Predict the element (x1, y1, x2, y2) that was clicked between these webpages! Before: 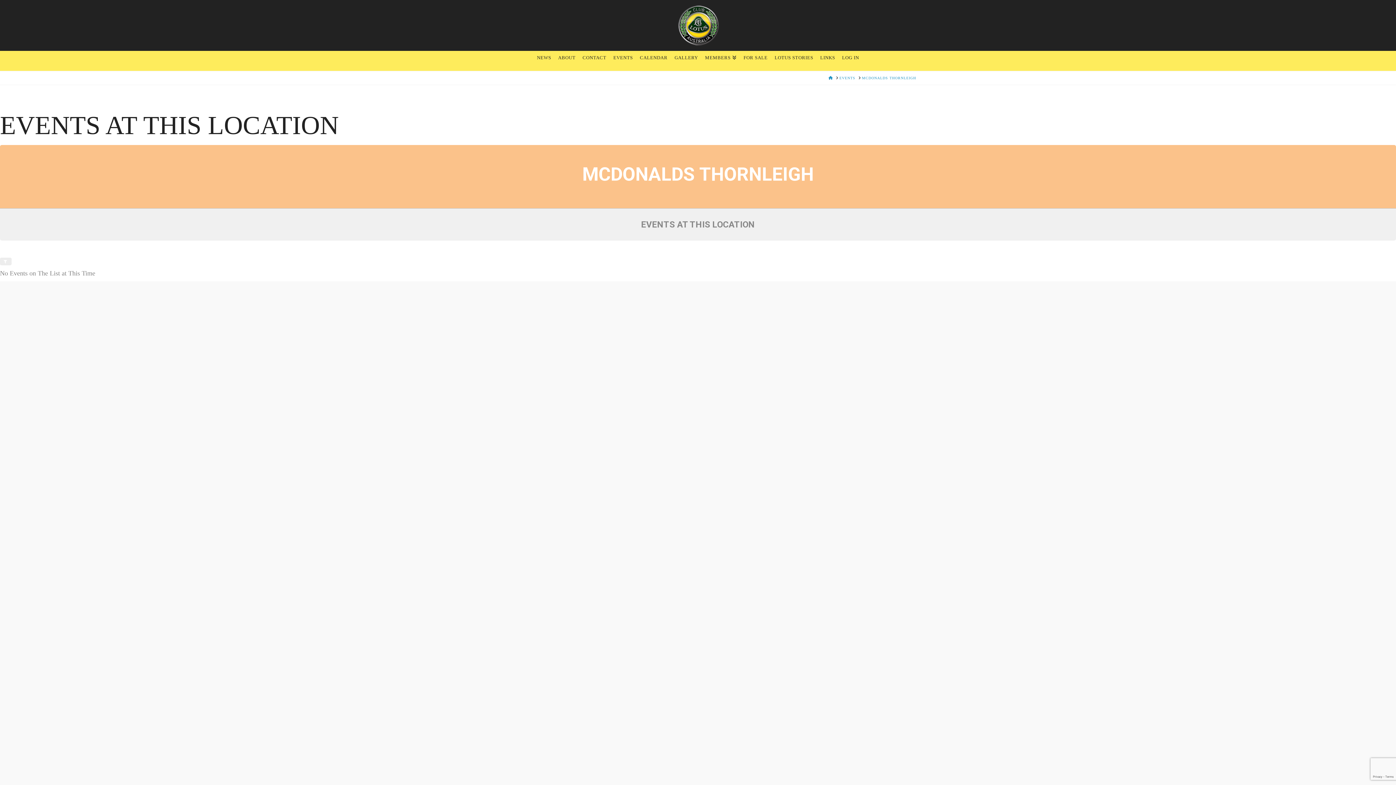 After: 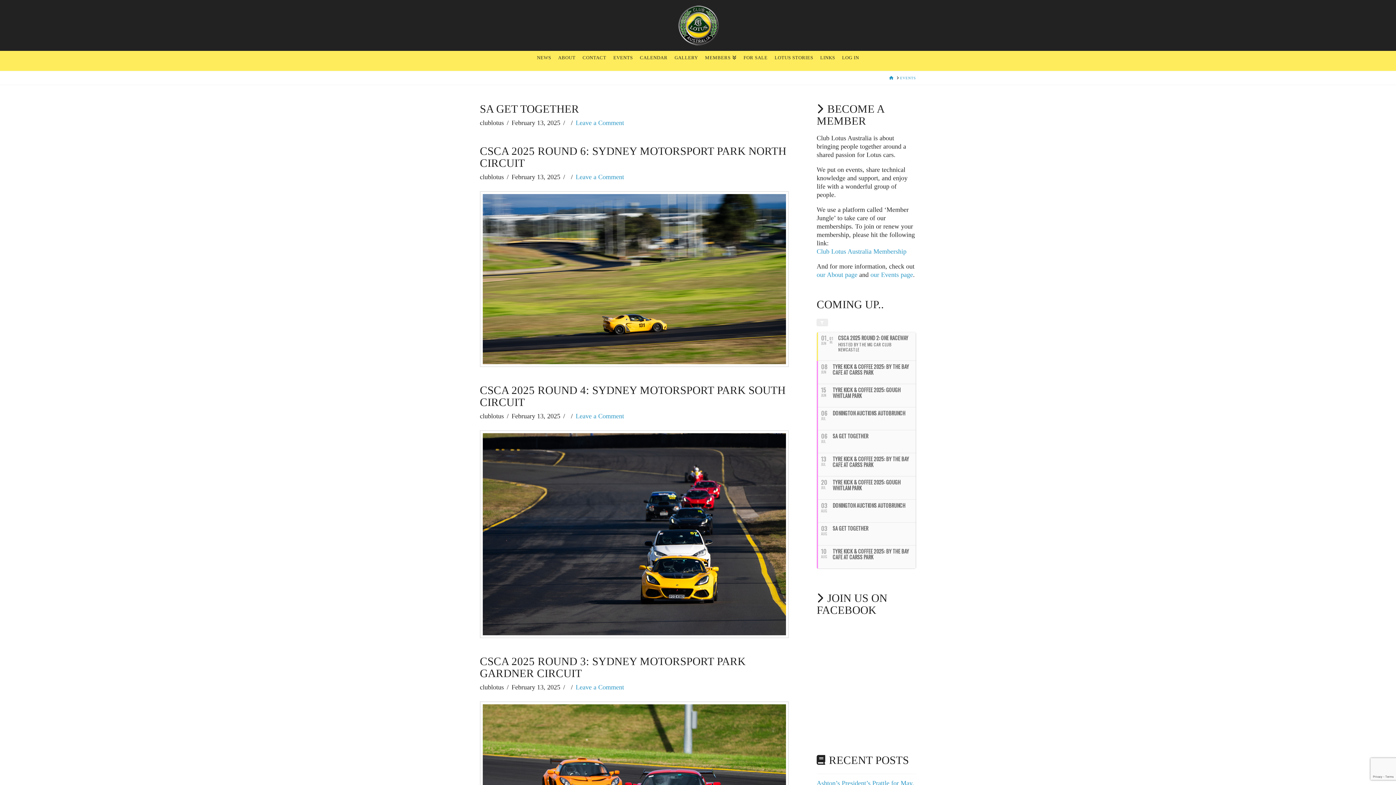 Action: bbox: (839, 75, 855, 80) label: EVENTS